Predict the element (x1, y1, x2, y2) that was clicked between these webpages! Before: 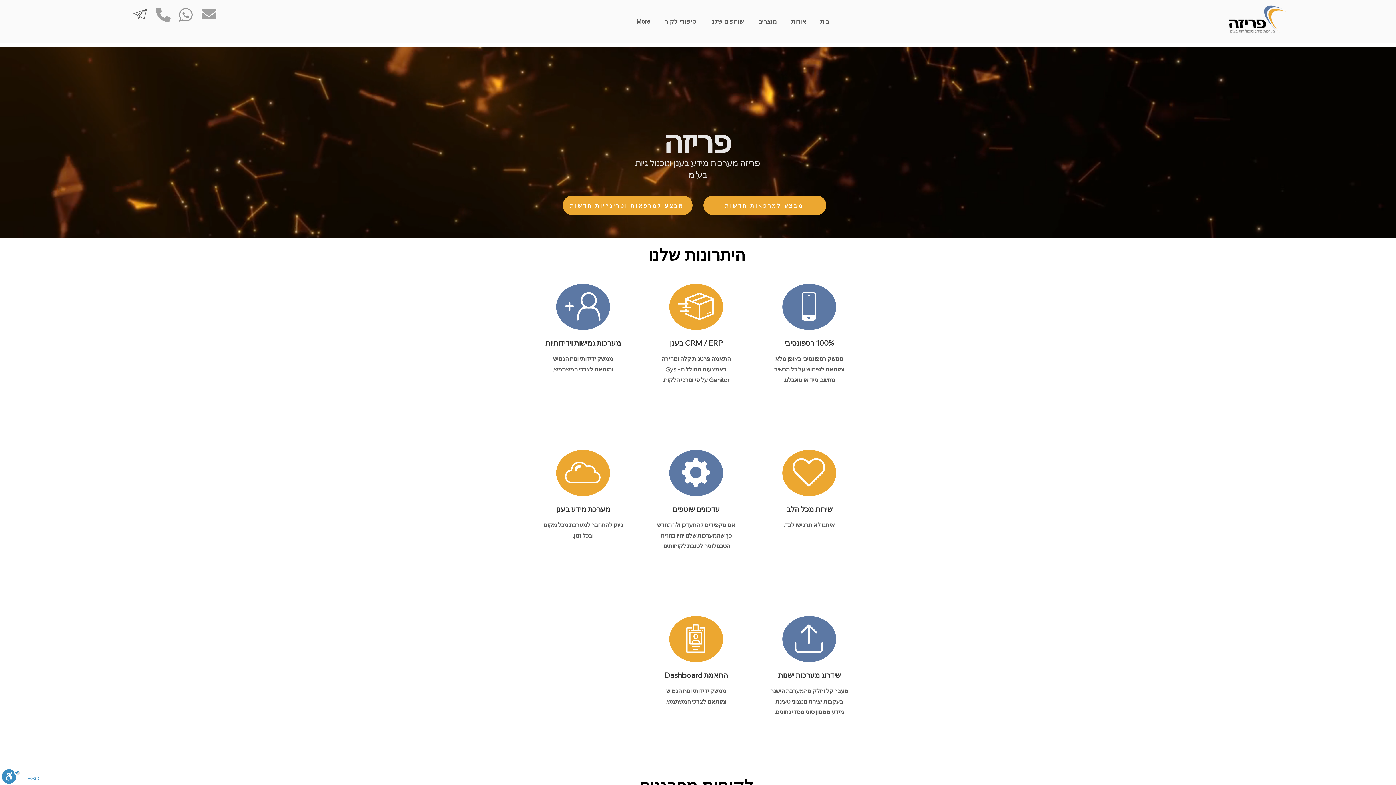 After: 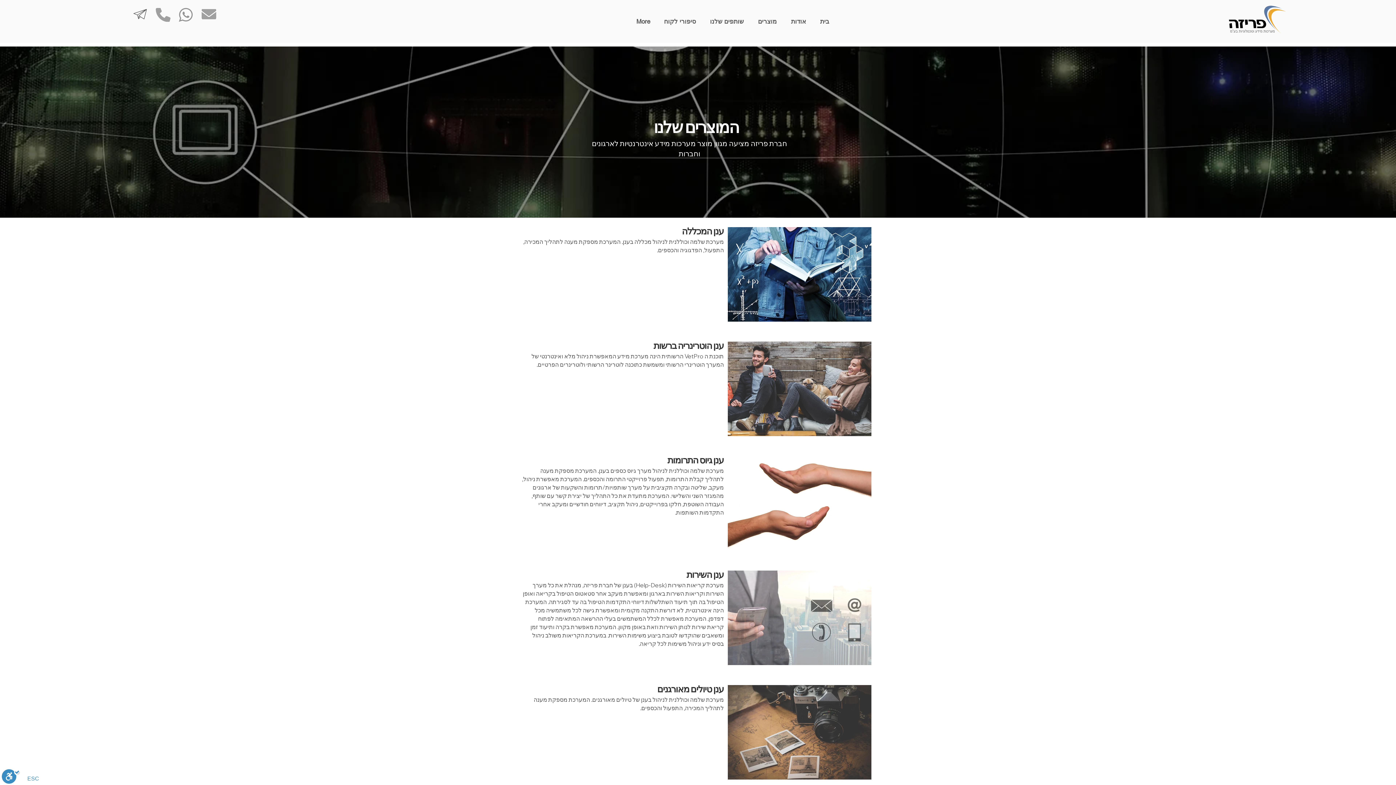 Action: label: מוצרים bbox: (751, 14, 784, 28)